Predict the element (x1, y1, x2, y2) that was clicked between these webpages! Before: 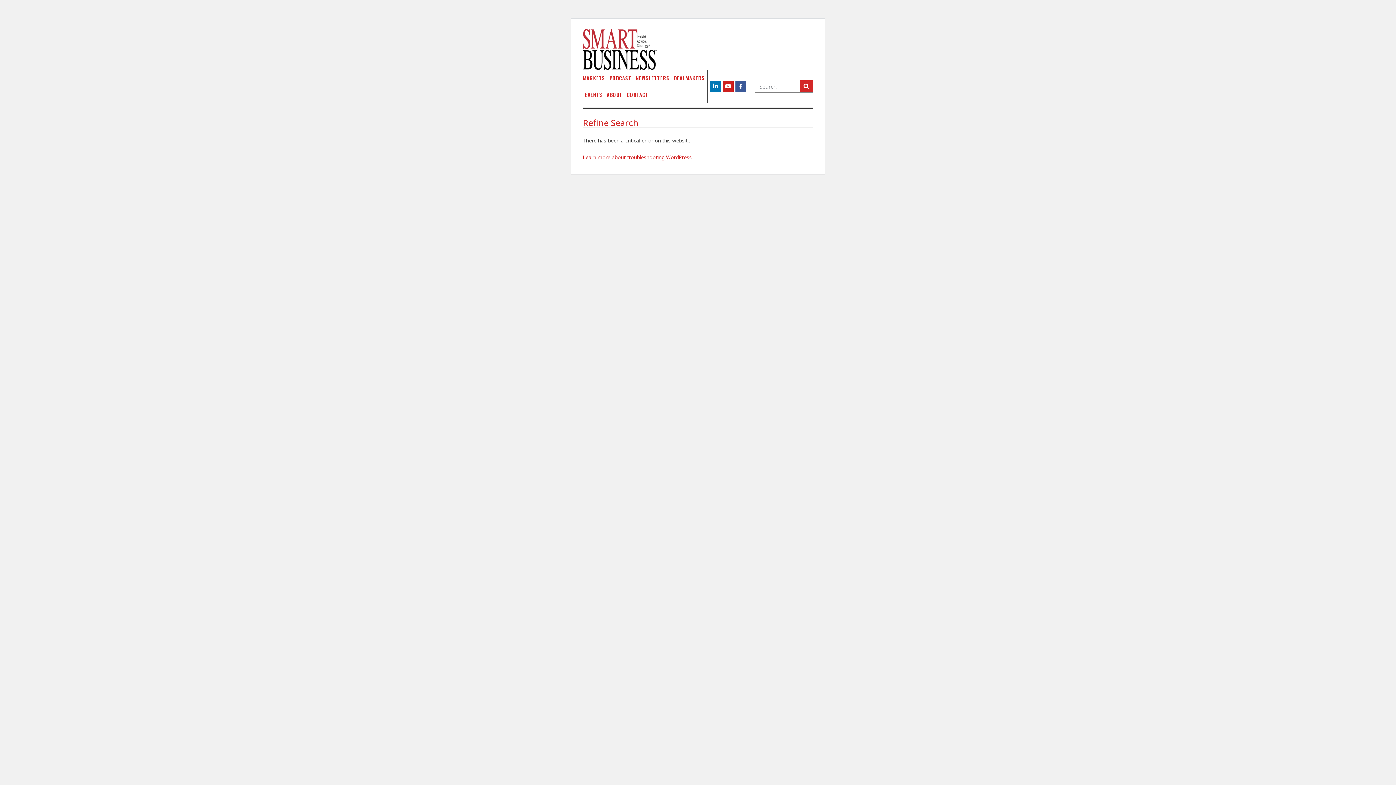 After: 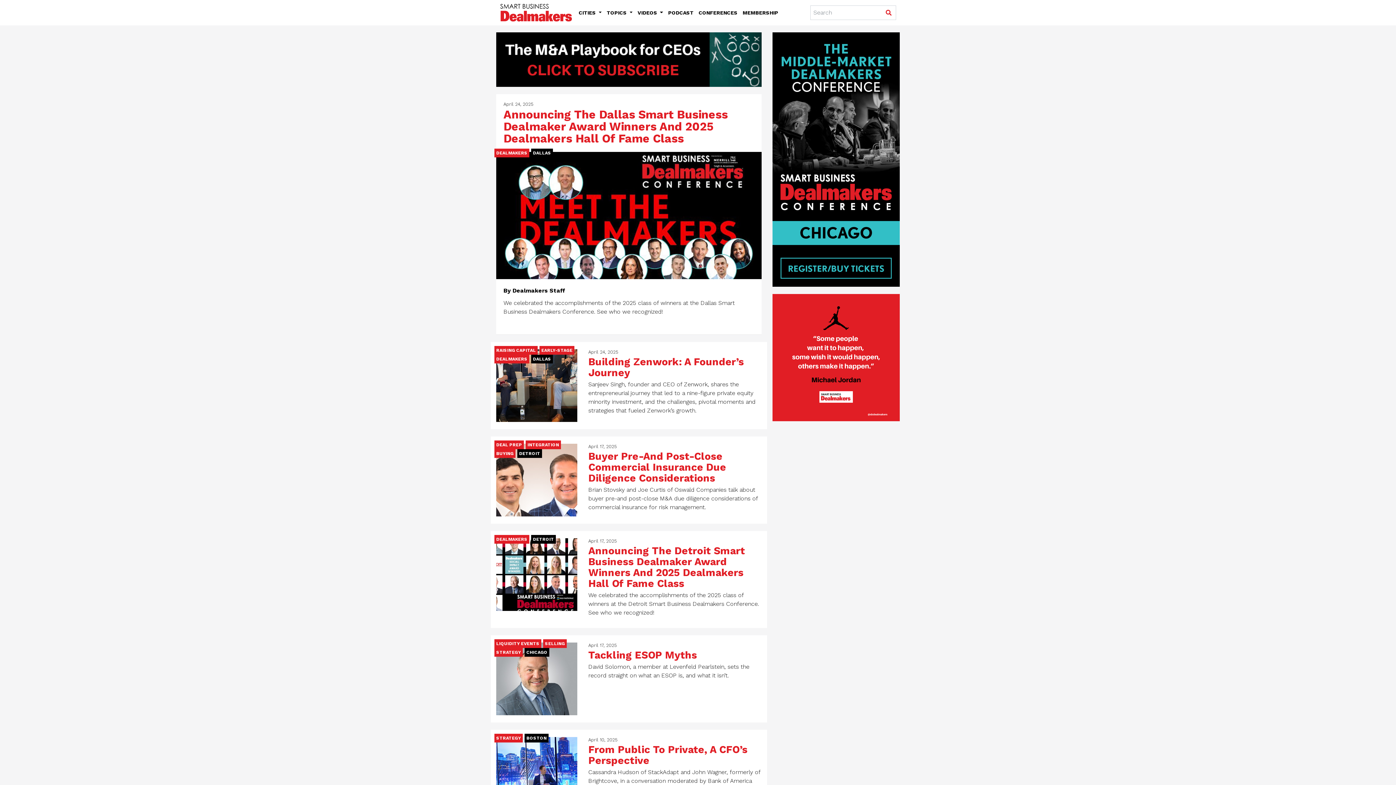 Action: bbox: (674, 69, 704, 86) label: DEALMAKERS